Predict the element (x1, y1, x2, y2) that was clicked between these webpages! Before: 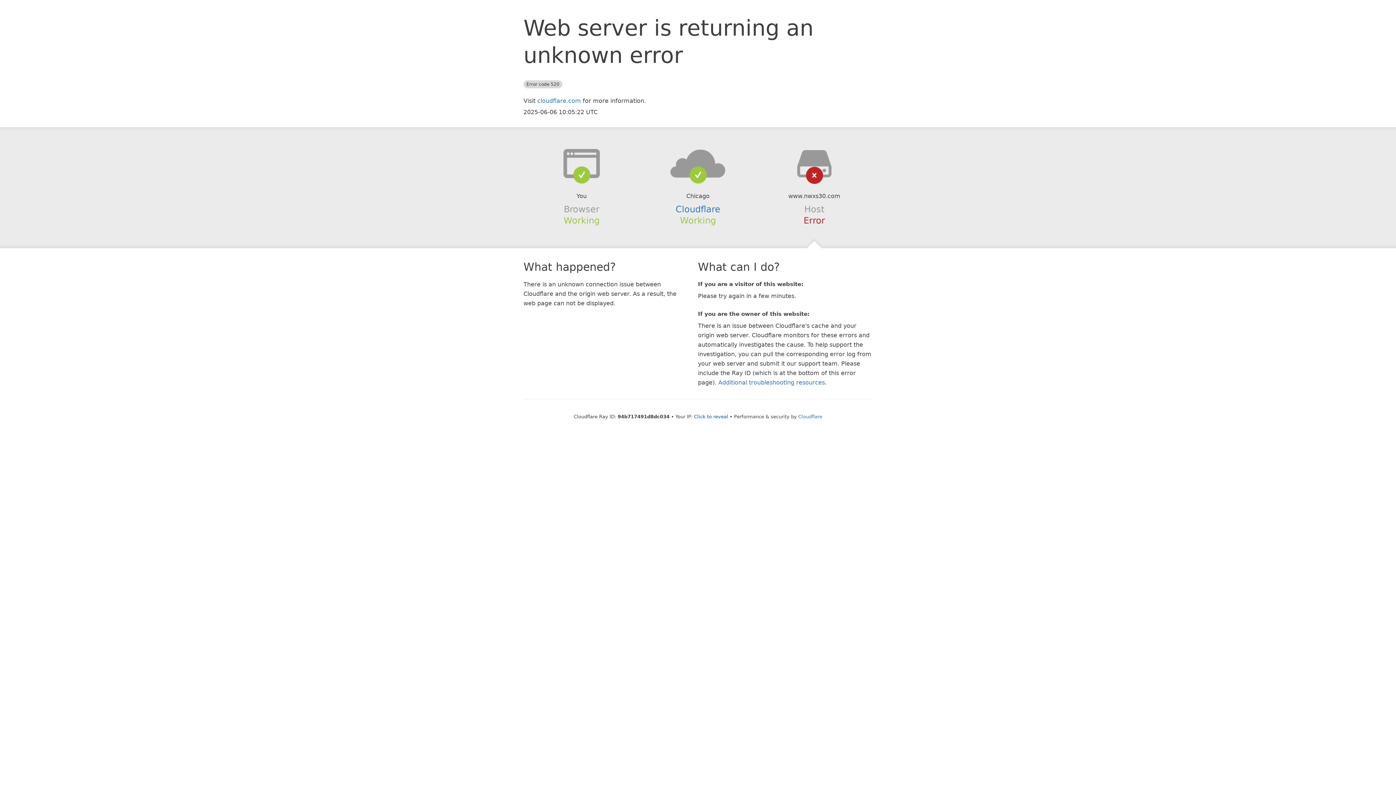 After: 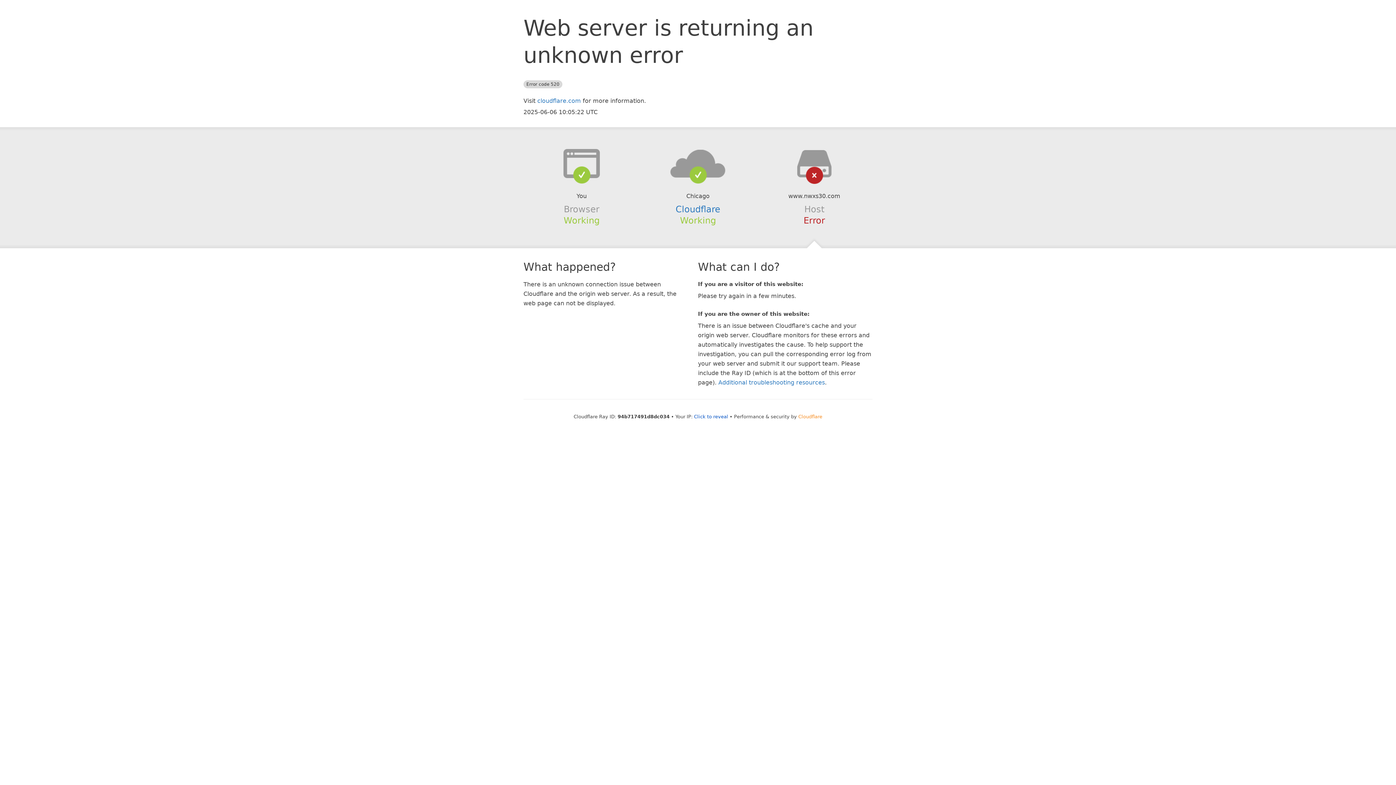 Action: bbox: (798, 414, 822, 419) label: Cloudflare